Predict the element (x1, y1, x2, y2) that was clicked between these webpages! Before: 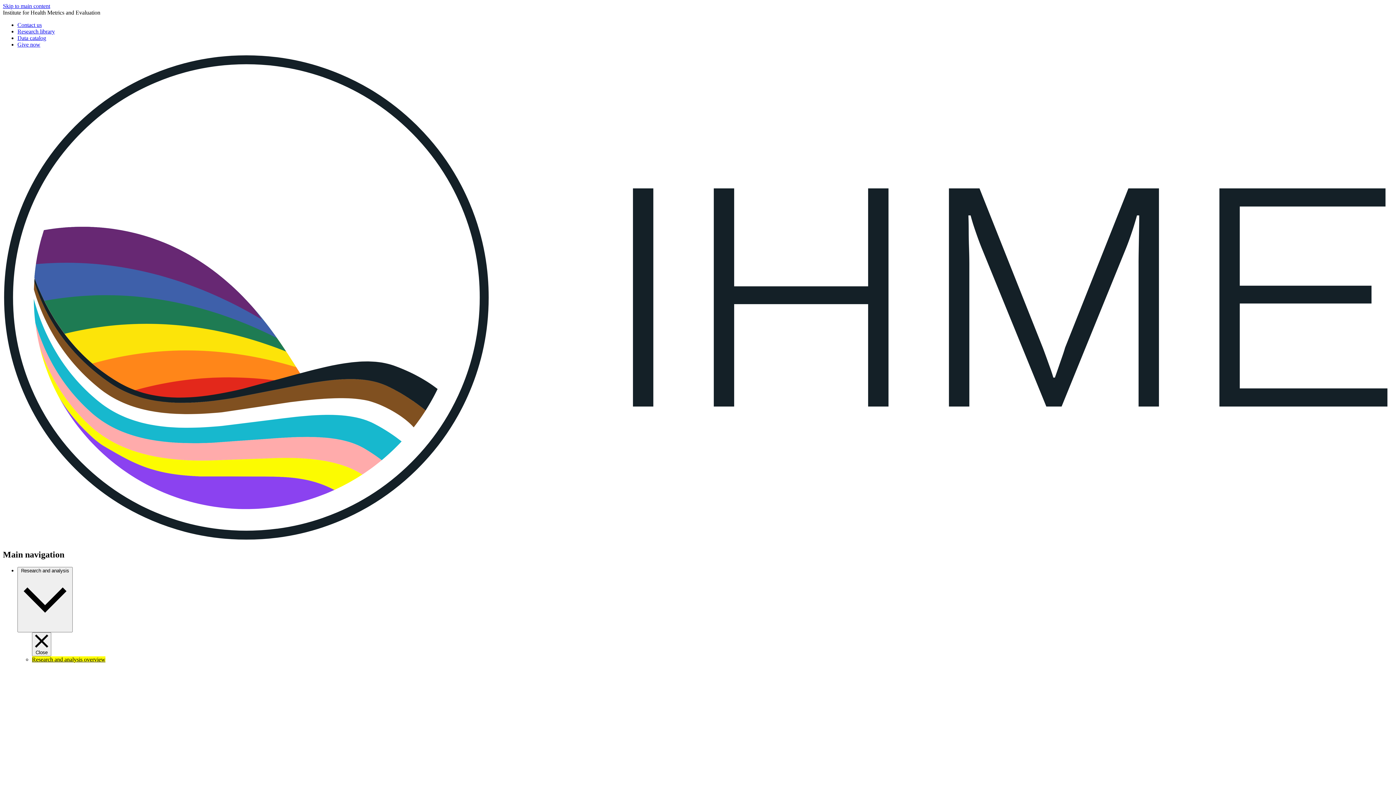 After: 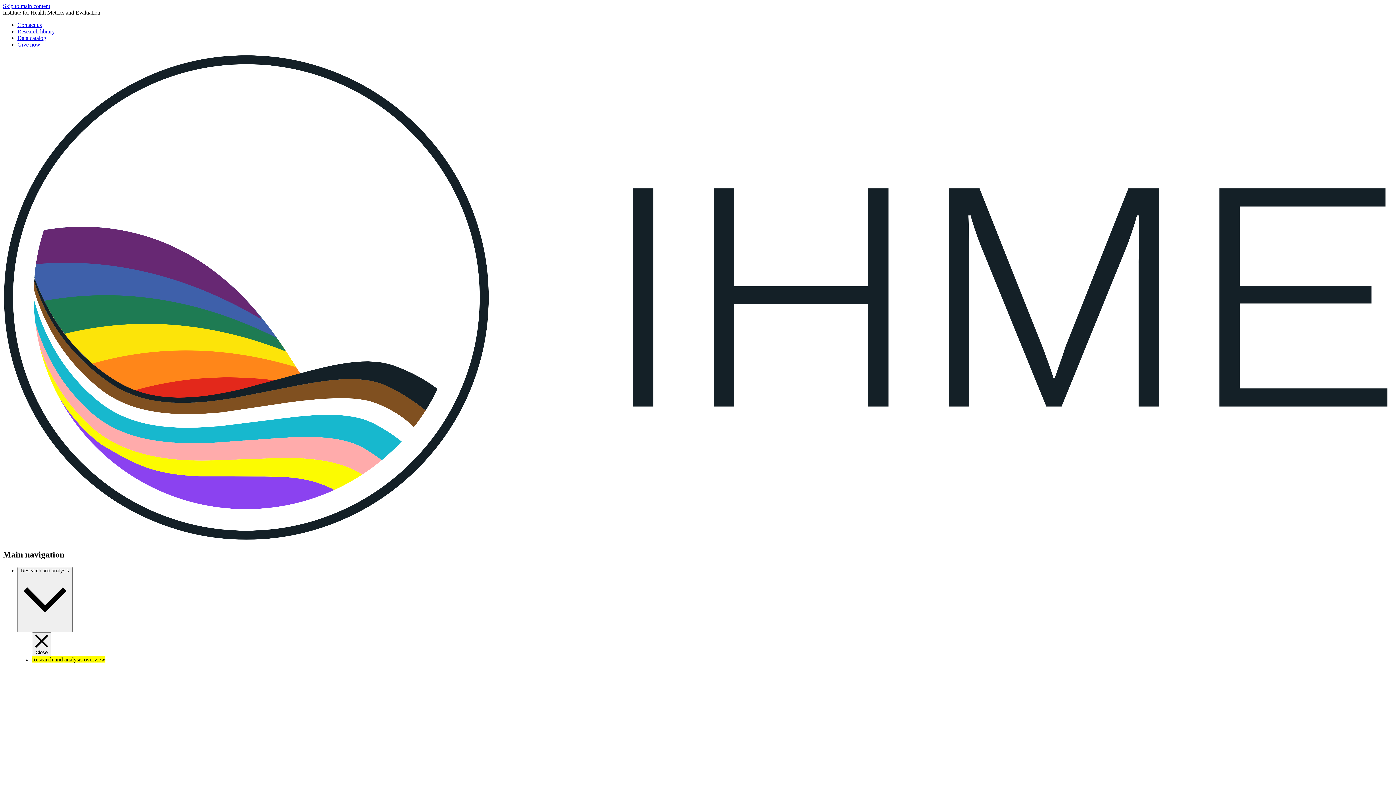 Action: label: Give now bbox: (17, 41, 40, 47)